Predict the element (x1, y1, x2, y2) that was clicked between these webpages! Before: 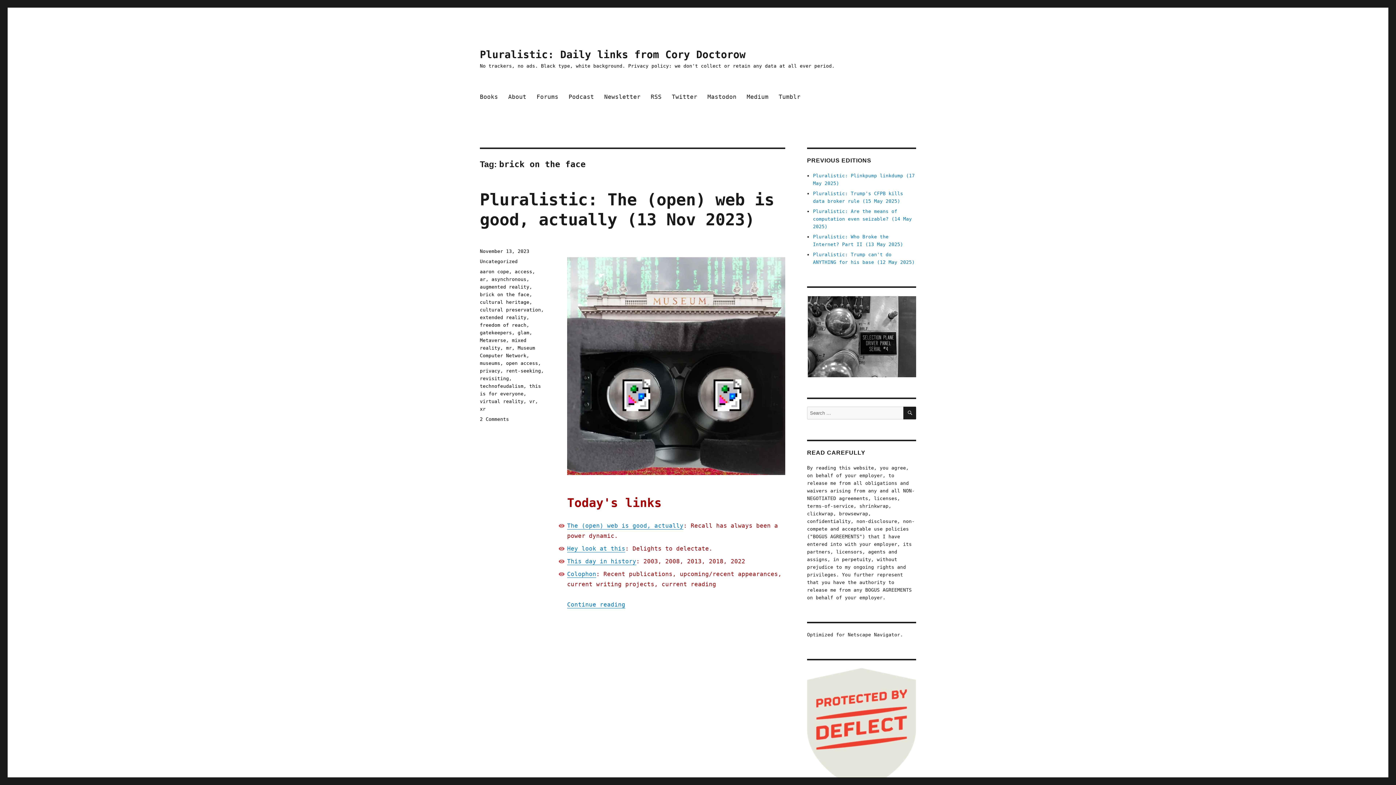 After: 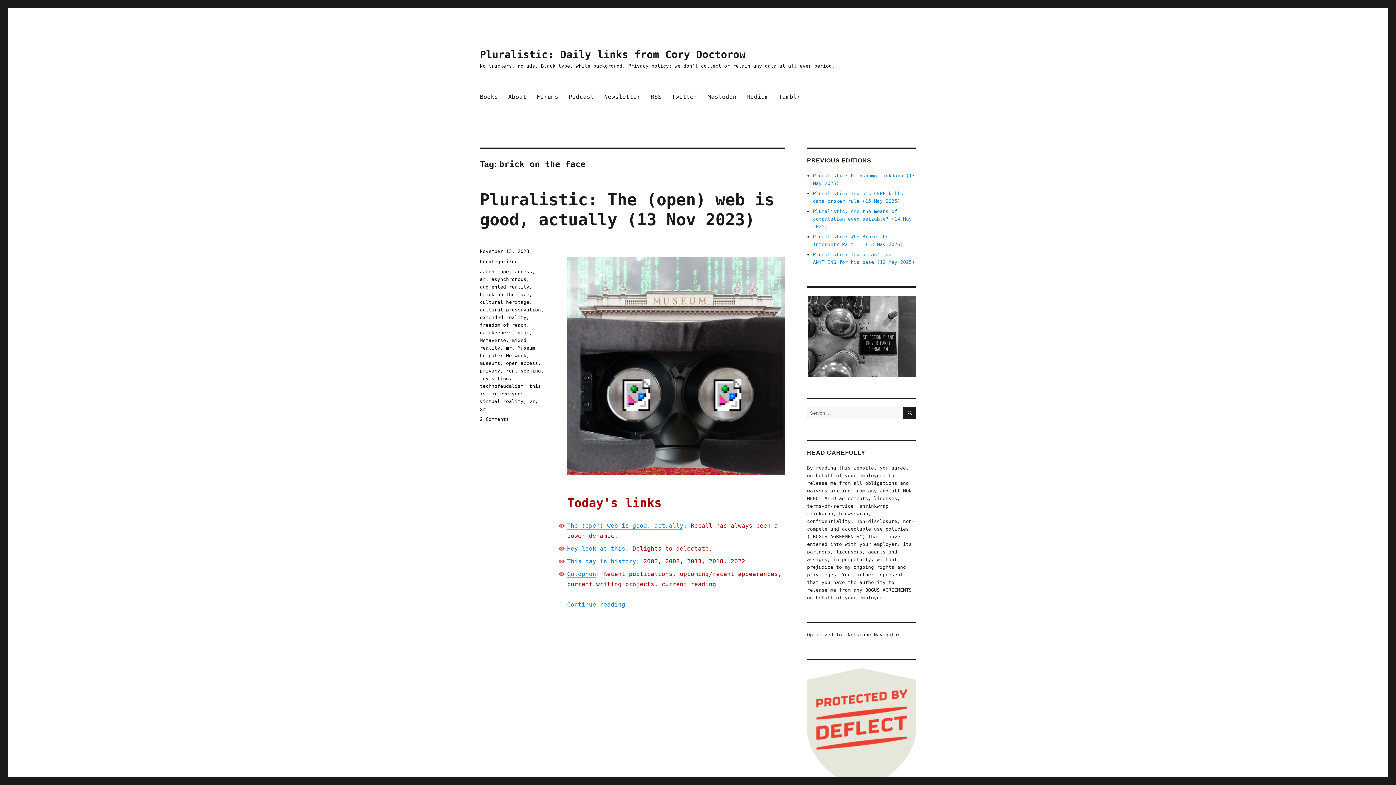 Action: label: brick on the face bbox: (480, 292, 529, 297)